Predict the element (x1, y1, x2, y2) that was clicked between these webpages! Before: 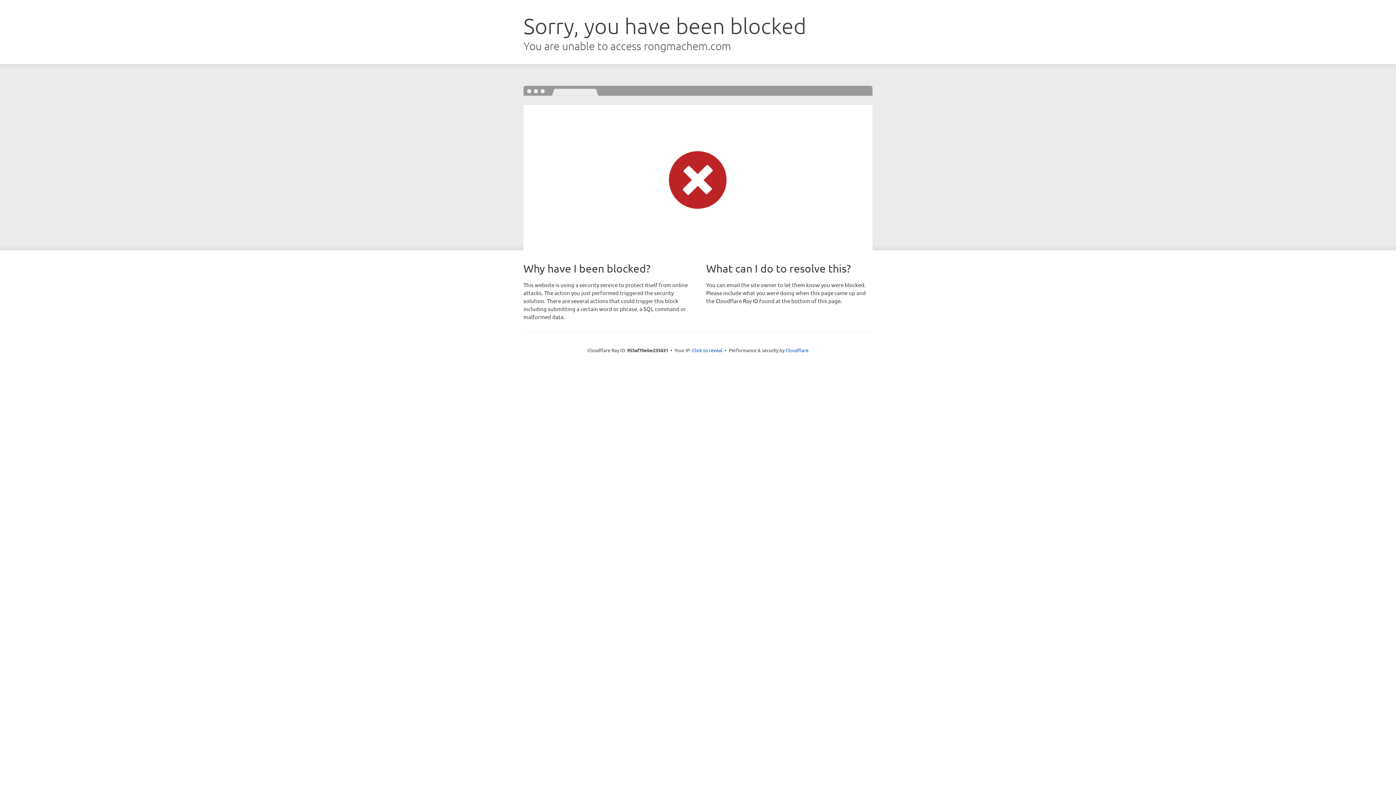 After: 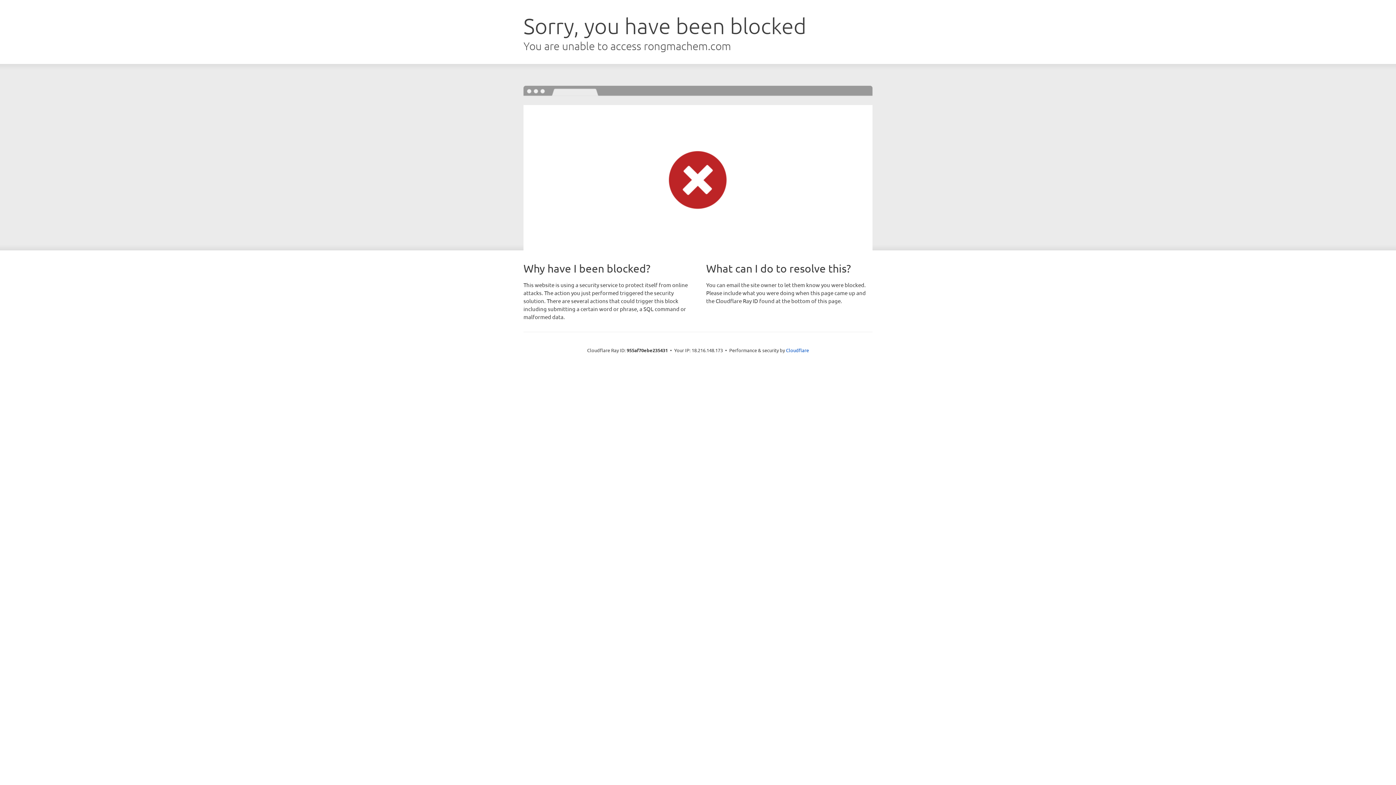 Action: bbox: (692, 346, 722, 353) label: Click to reveal